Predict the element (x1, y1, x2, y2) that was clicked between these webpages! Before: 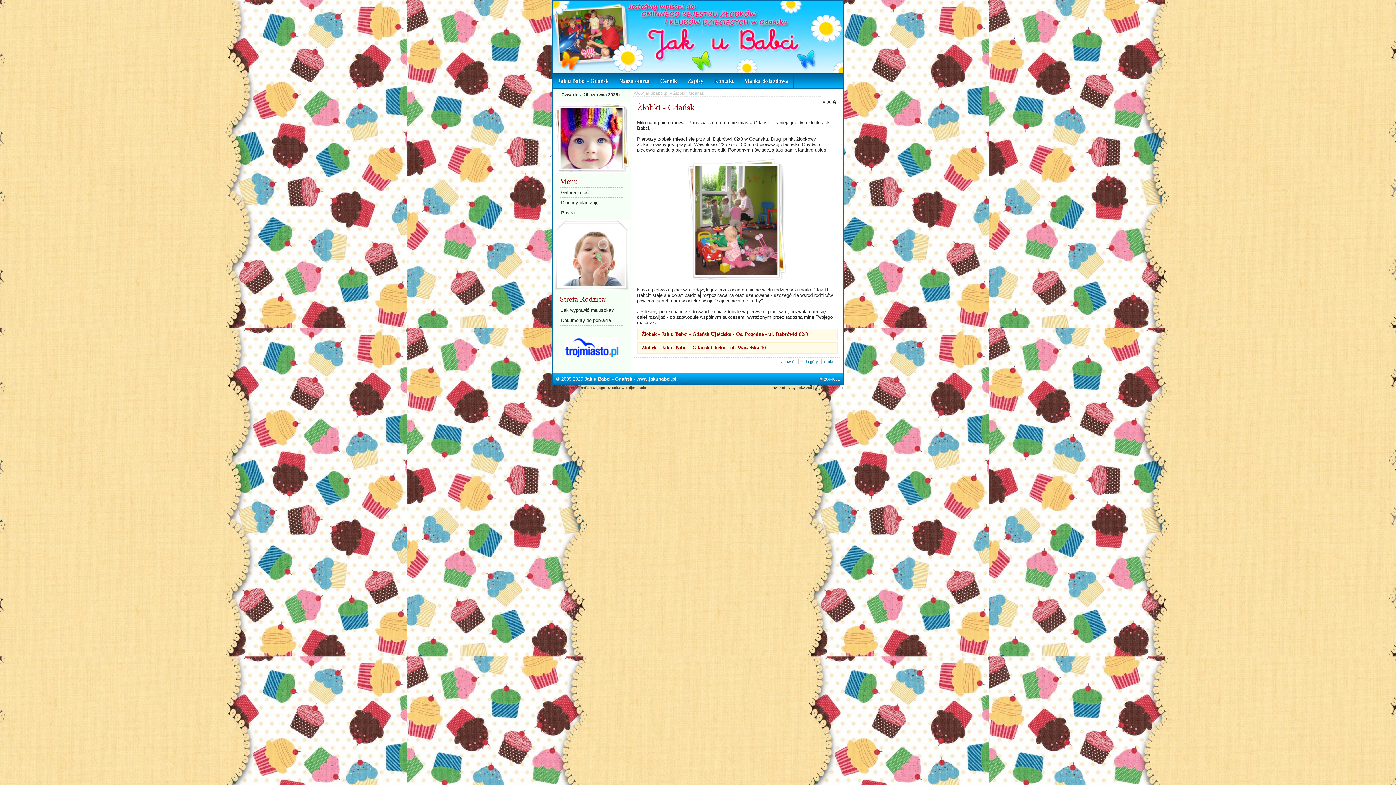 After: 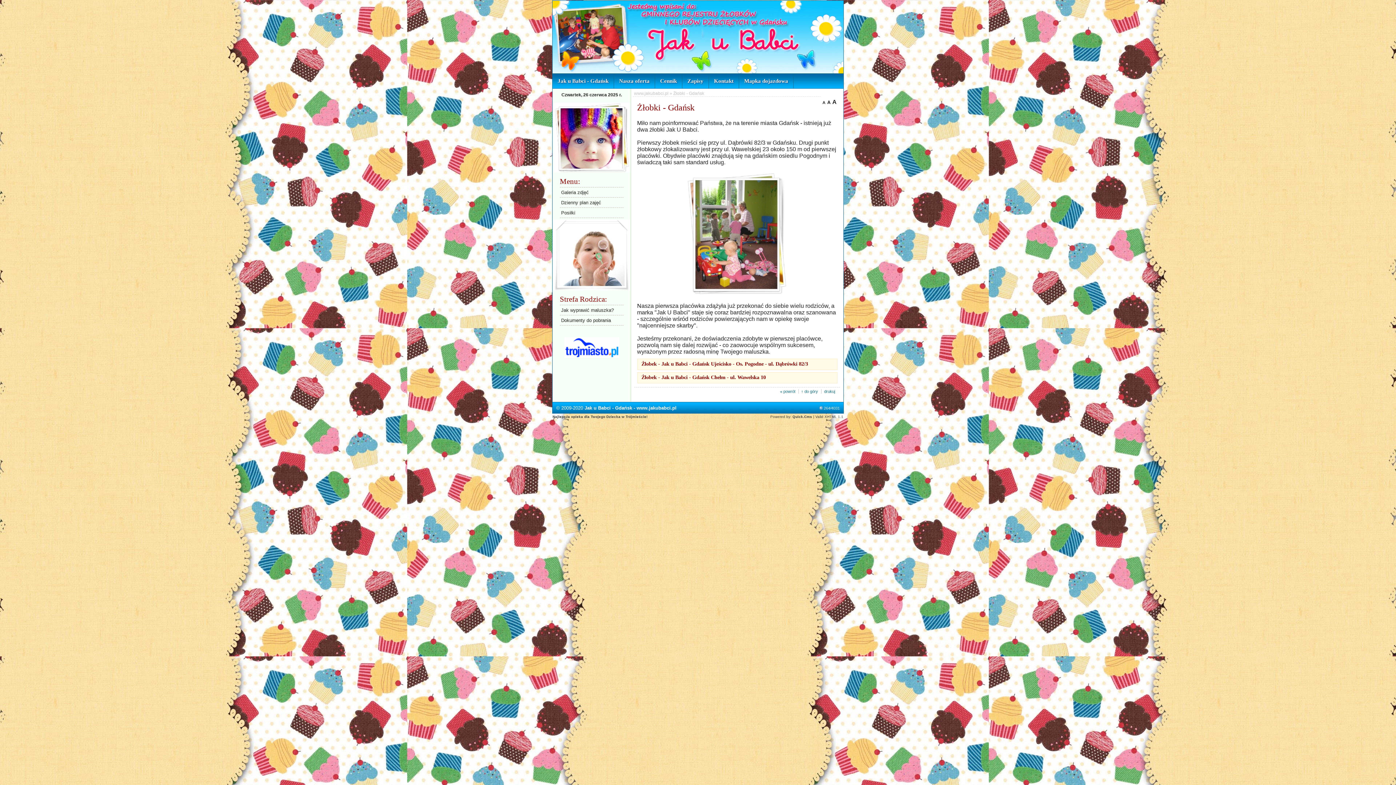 Action: label: A bbox: (832, 98, 837, 105)